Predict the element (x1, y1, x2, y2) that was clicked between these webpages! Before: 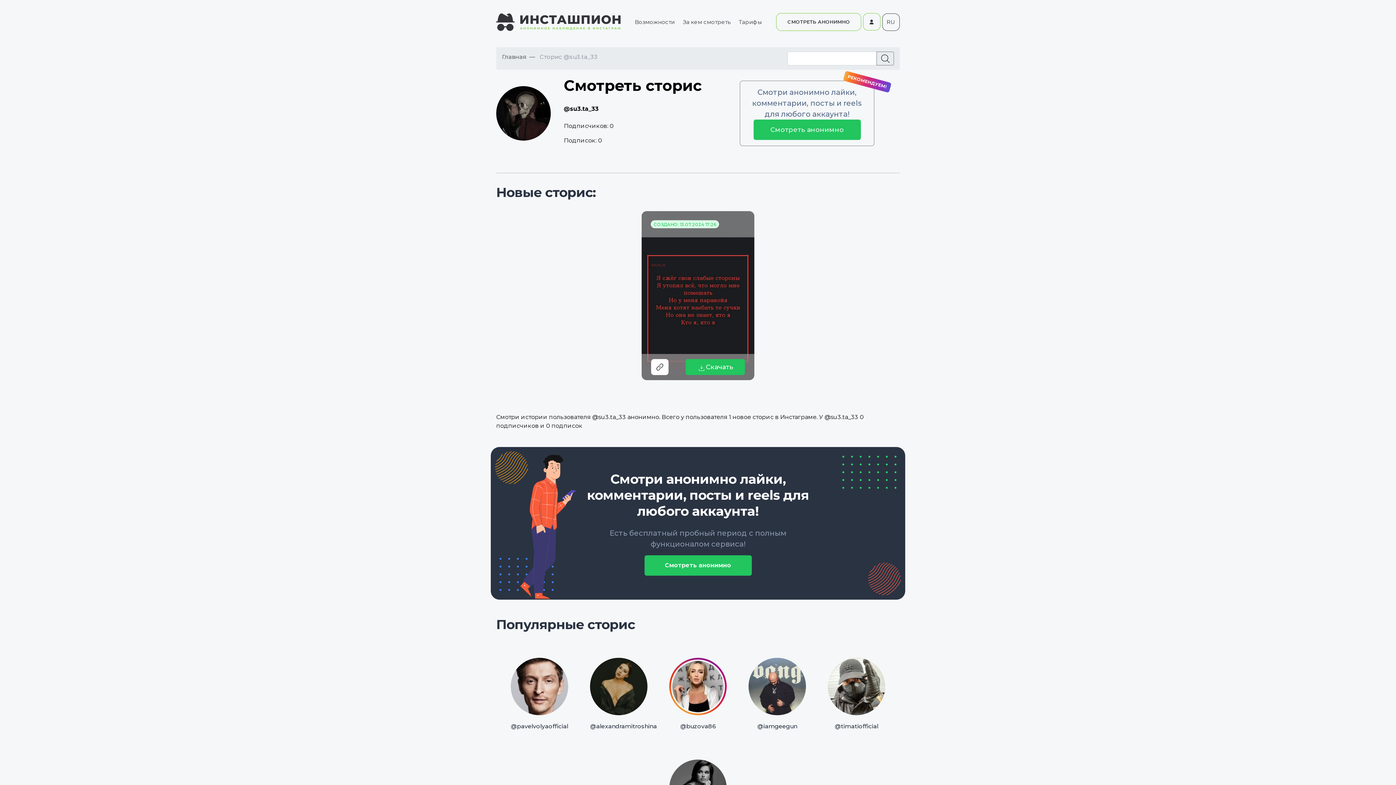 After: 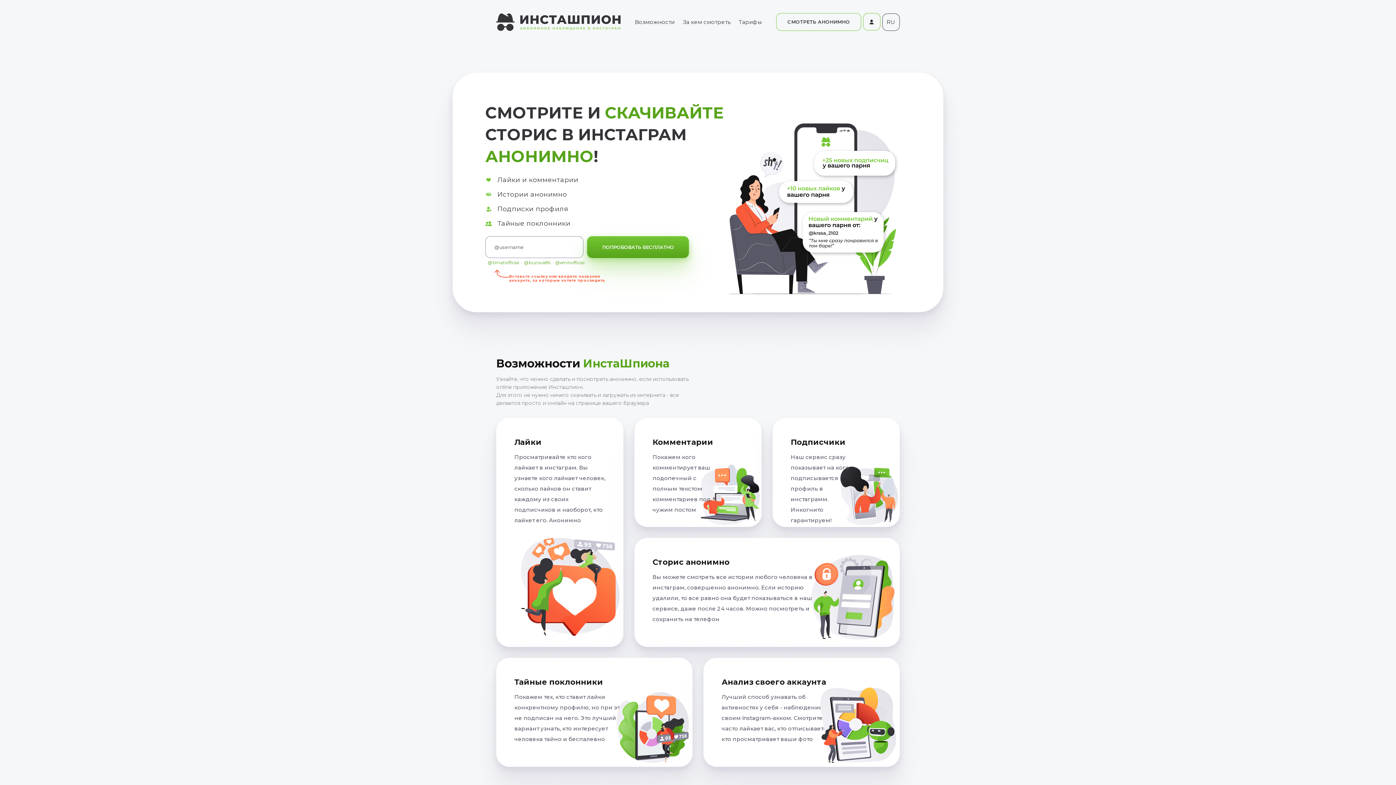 Action: label: Главная bbox: (502, 53, 526, 60)